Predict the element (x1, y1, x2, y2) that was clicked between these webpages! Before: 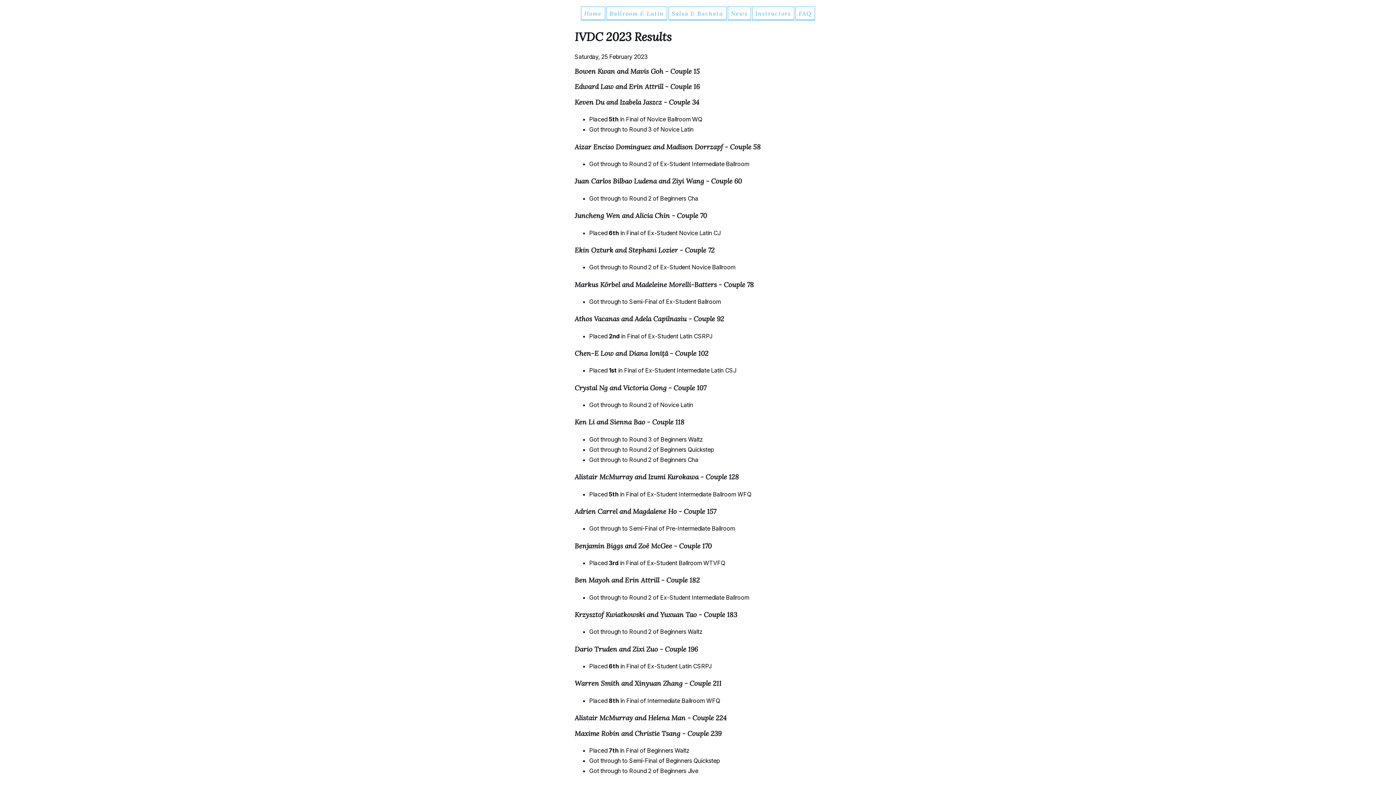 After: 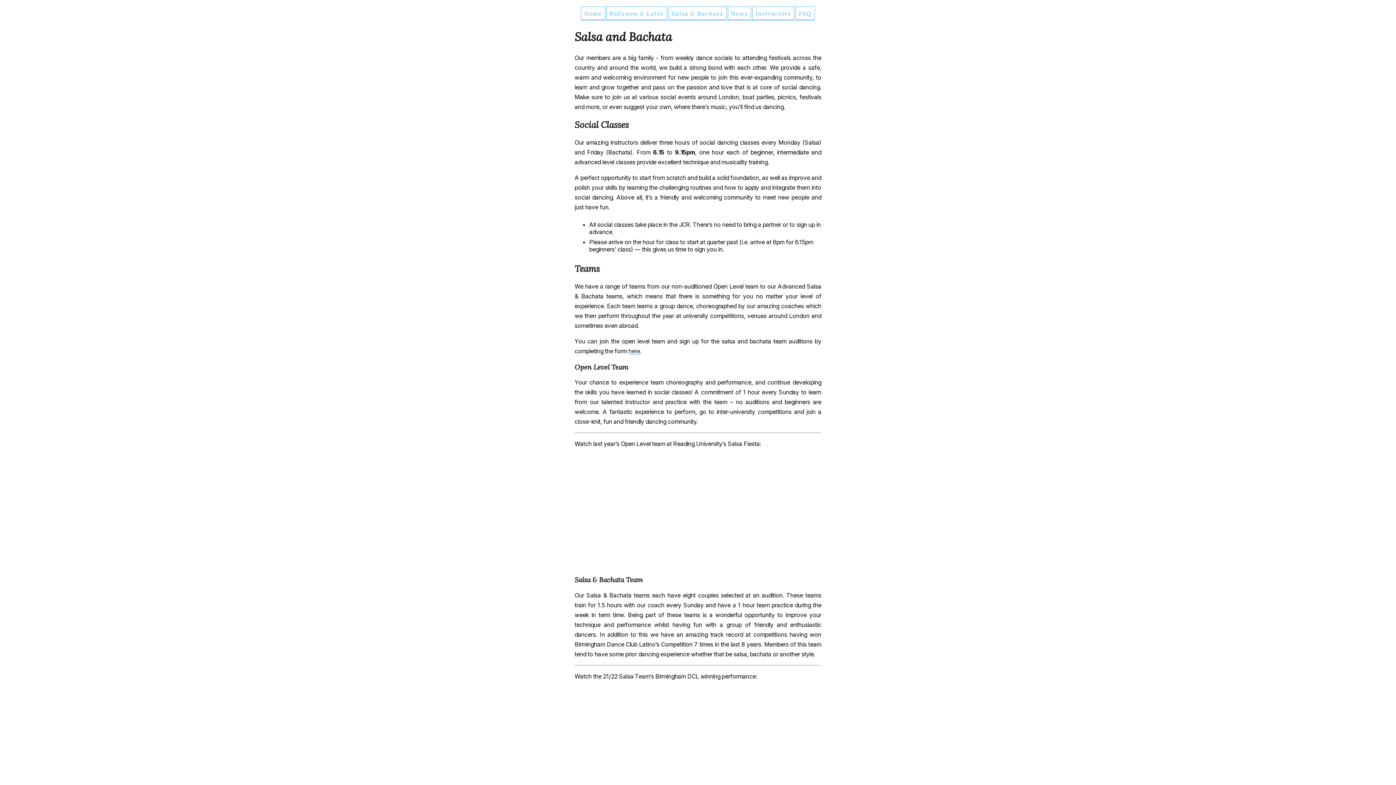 Action: bbox: (668, 6, 726, 20) label: Salsa & Bachata